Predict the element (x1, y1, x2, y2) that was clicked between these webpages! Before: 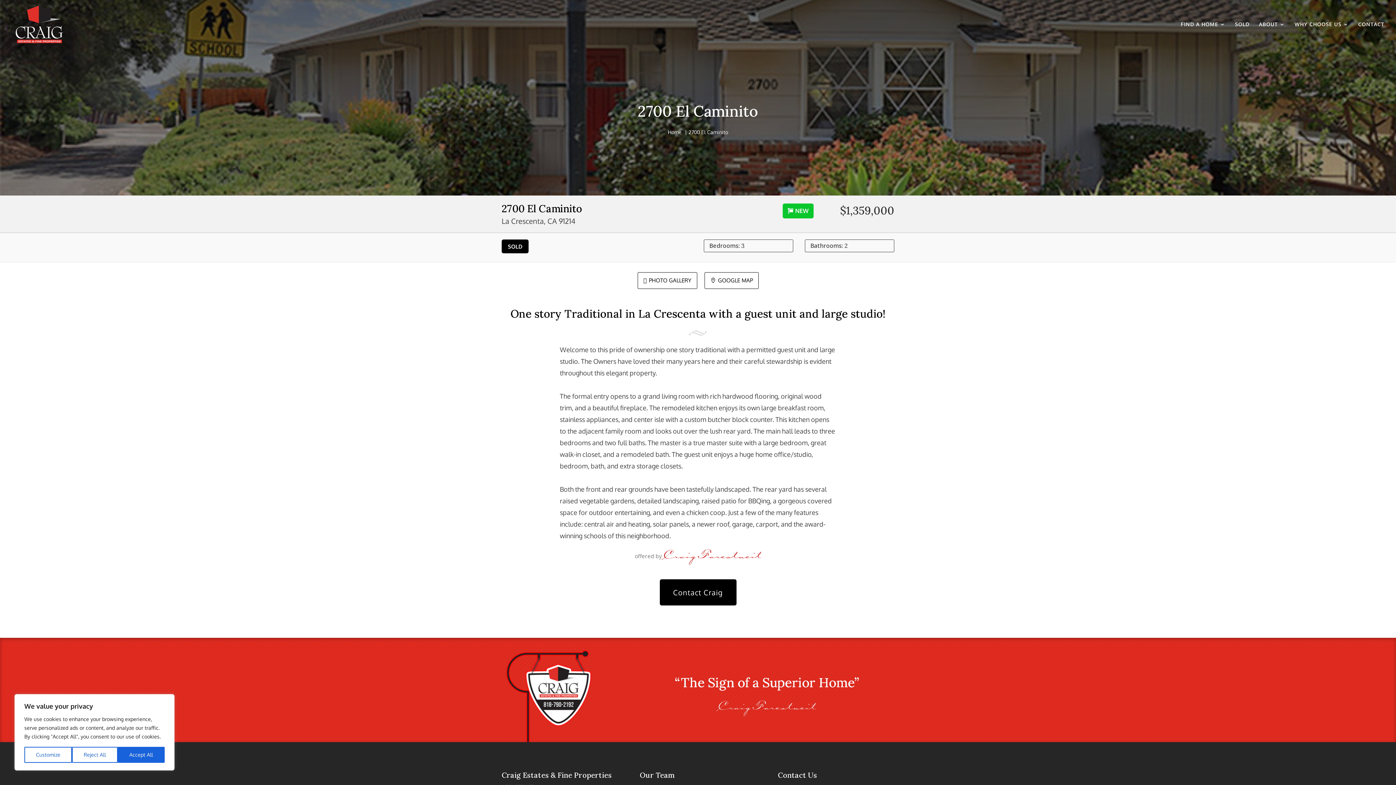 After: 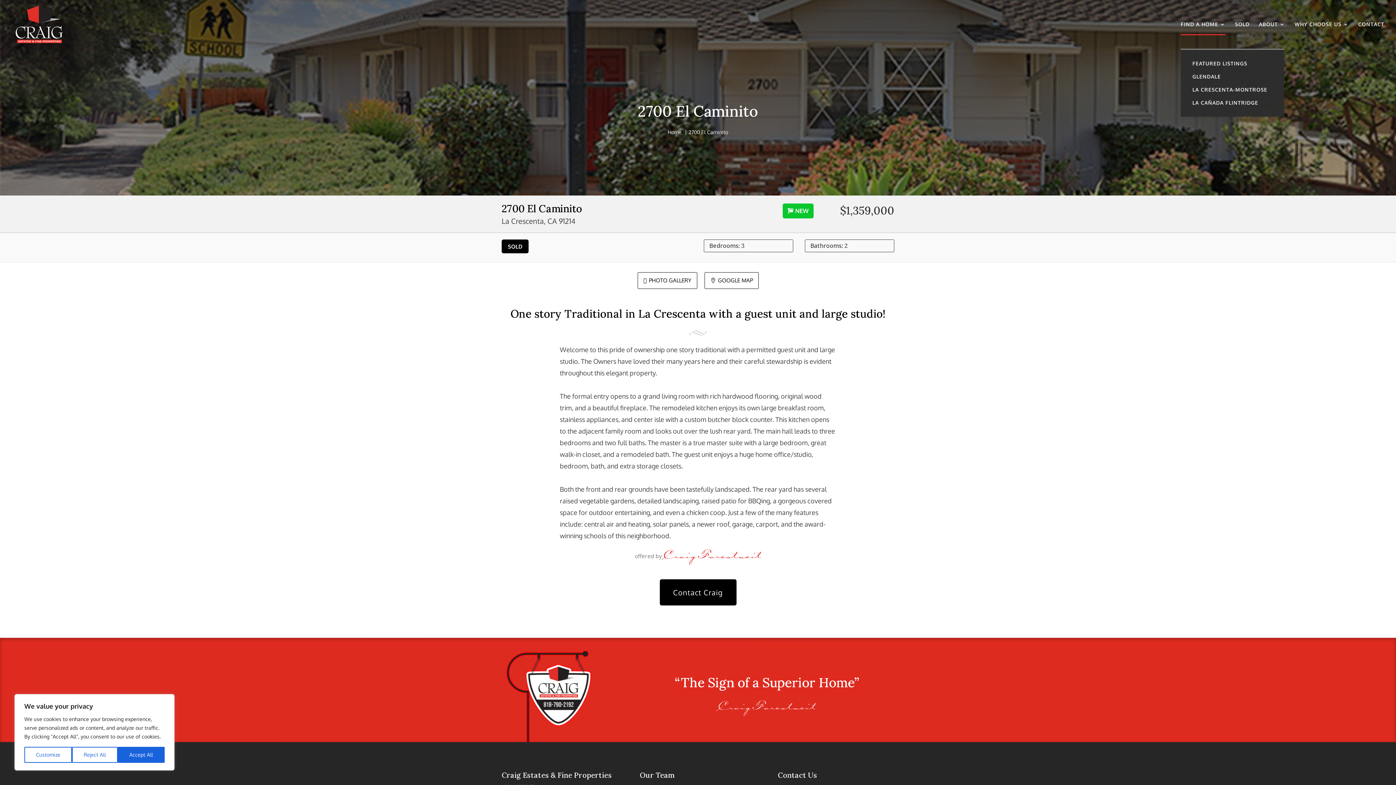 Action: bbox: (1181, 21, 1225, 48) label: FIND A HOME